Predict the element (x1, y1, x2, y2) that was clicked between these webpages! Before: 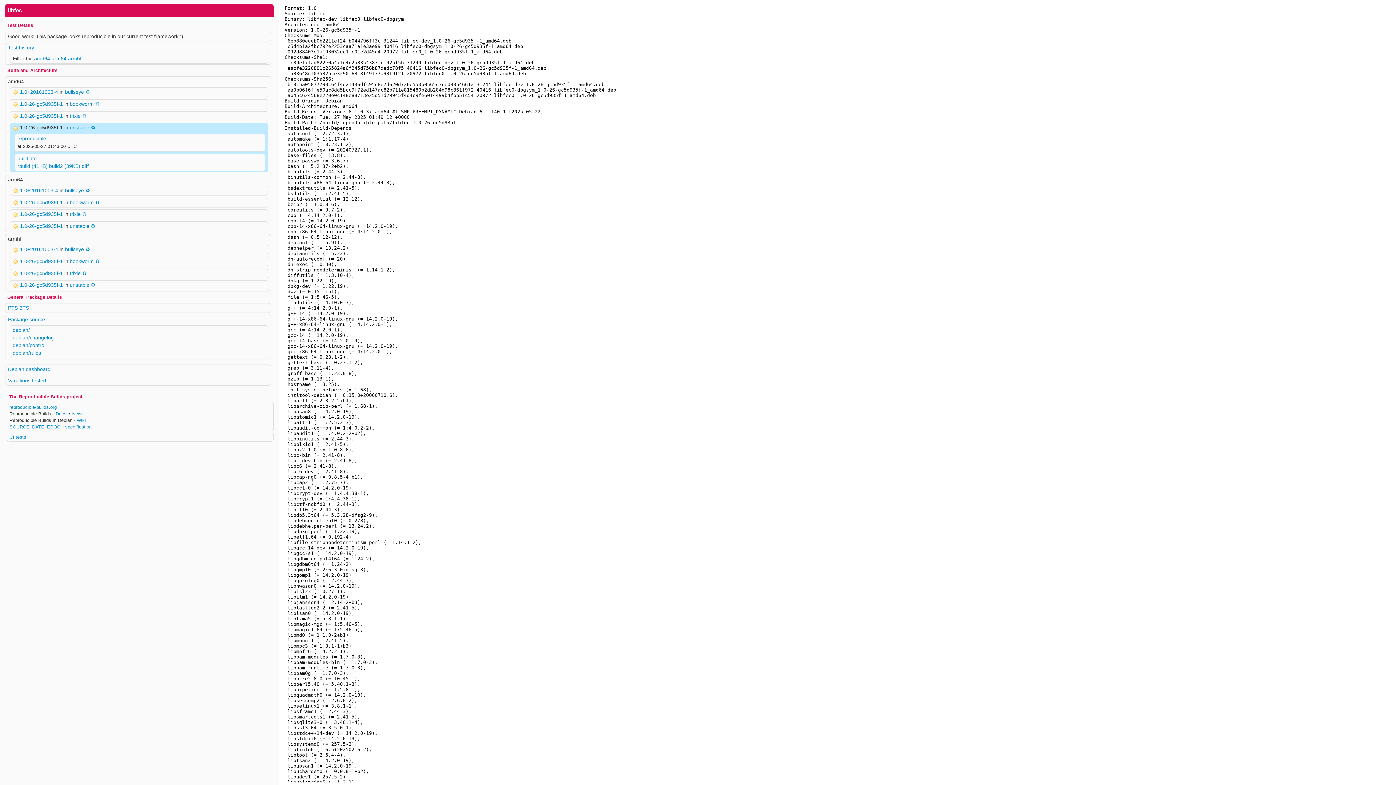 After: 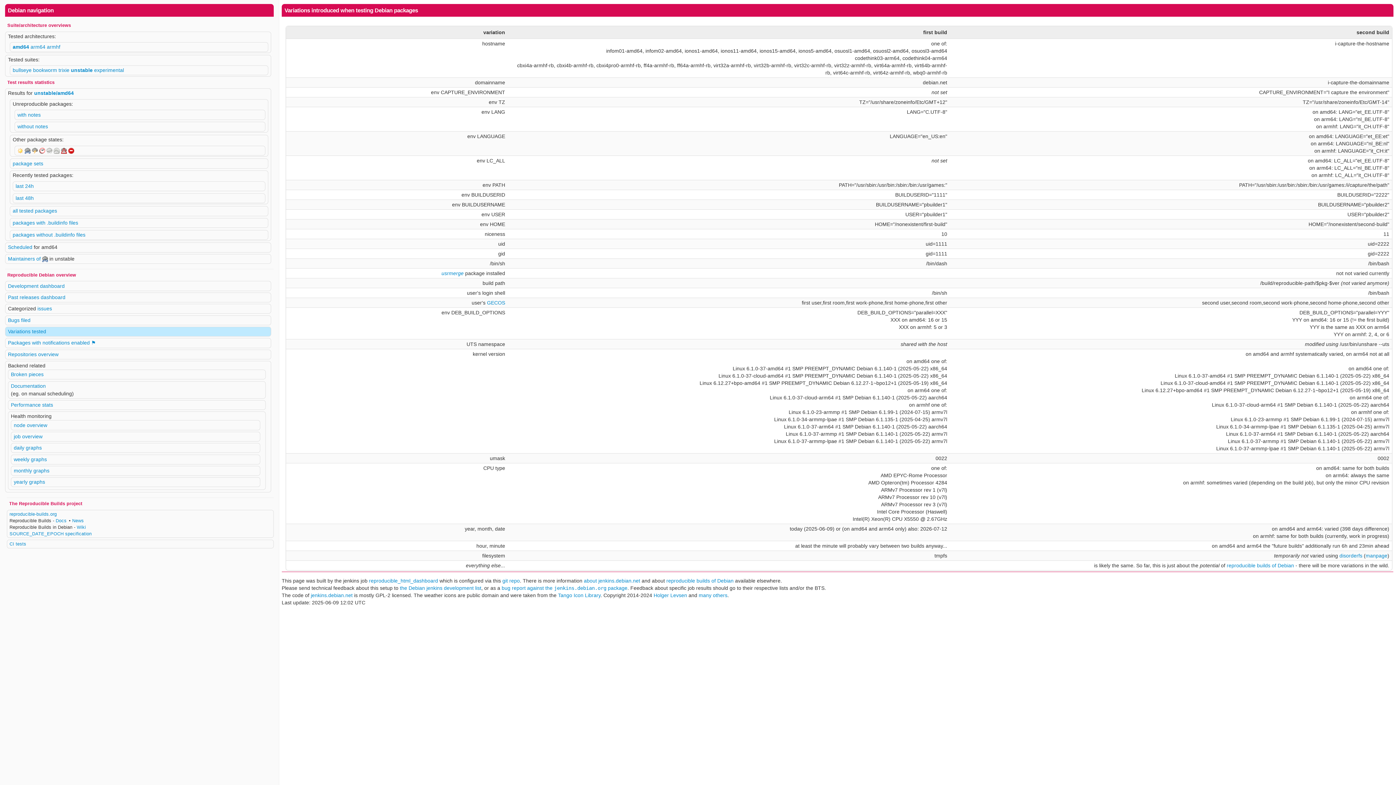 Action: label: Variations tested bbox: (8, 377, 46, 383)